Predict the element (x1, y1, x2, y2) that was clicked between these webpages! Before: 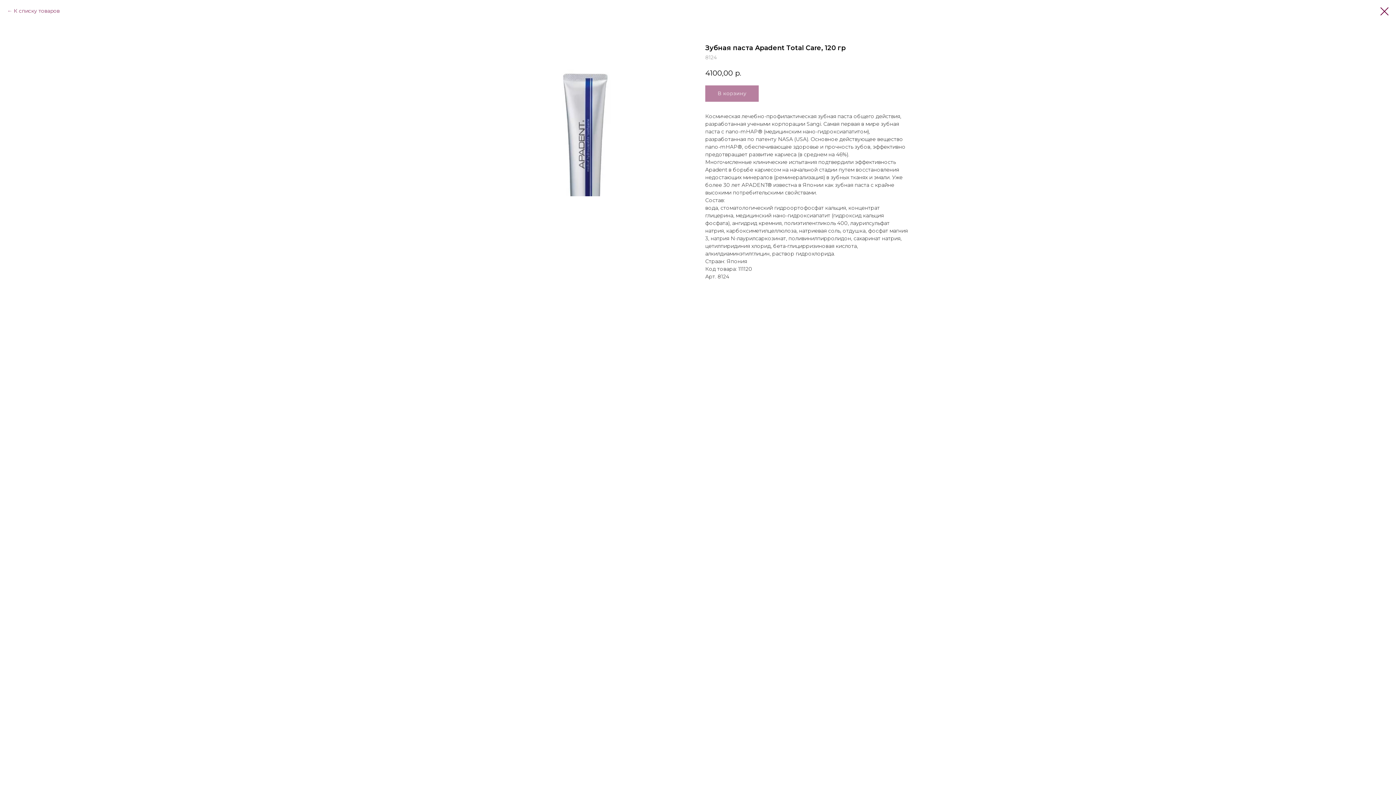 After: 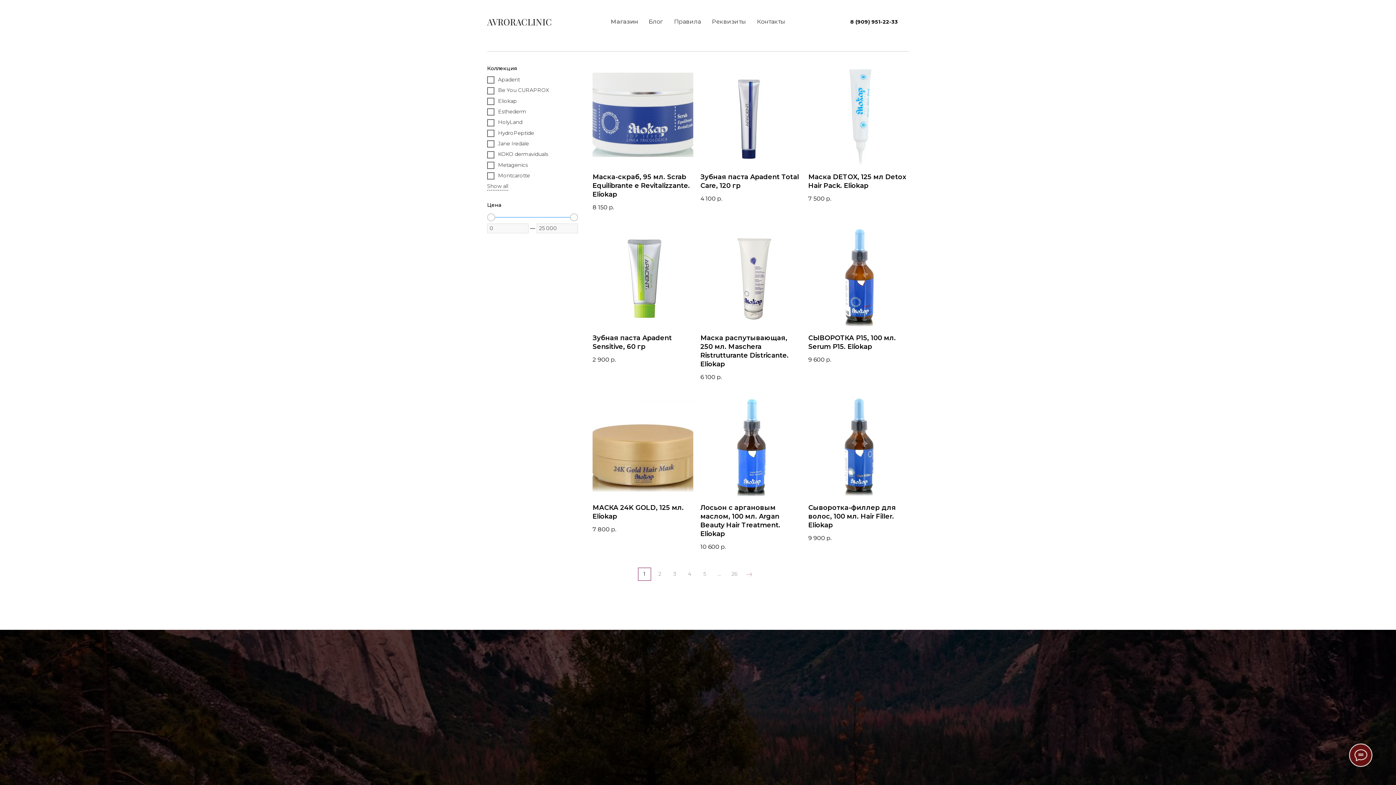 Action: label: К списку товаров bbox: (7, 7, 59, 14)